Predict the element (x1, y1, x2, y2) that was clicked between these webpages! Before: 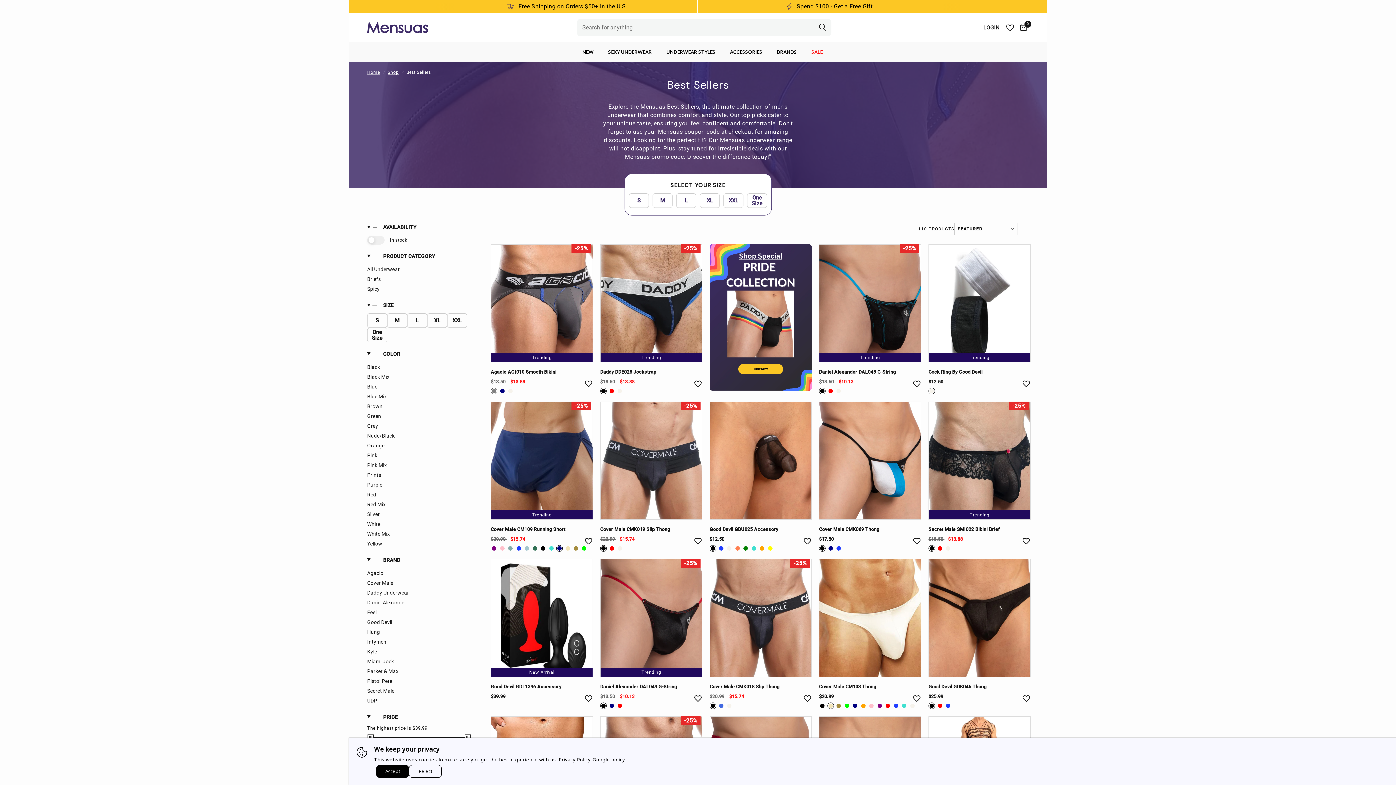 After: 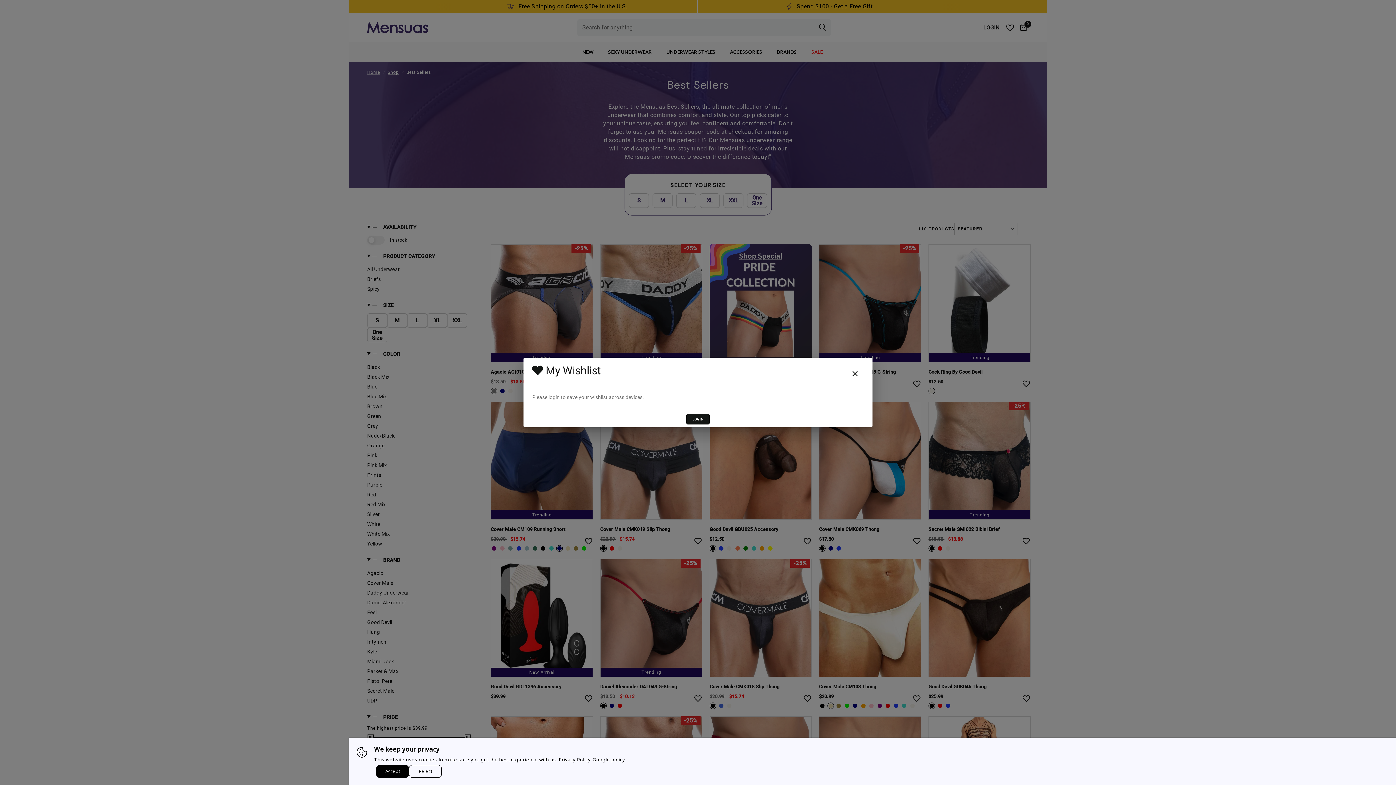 Action: label: Add to wishlist bbox: (802, 694, 812, 703)